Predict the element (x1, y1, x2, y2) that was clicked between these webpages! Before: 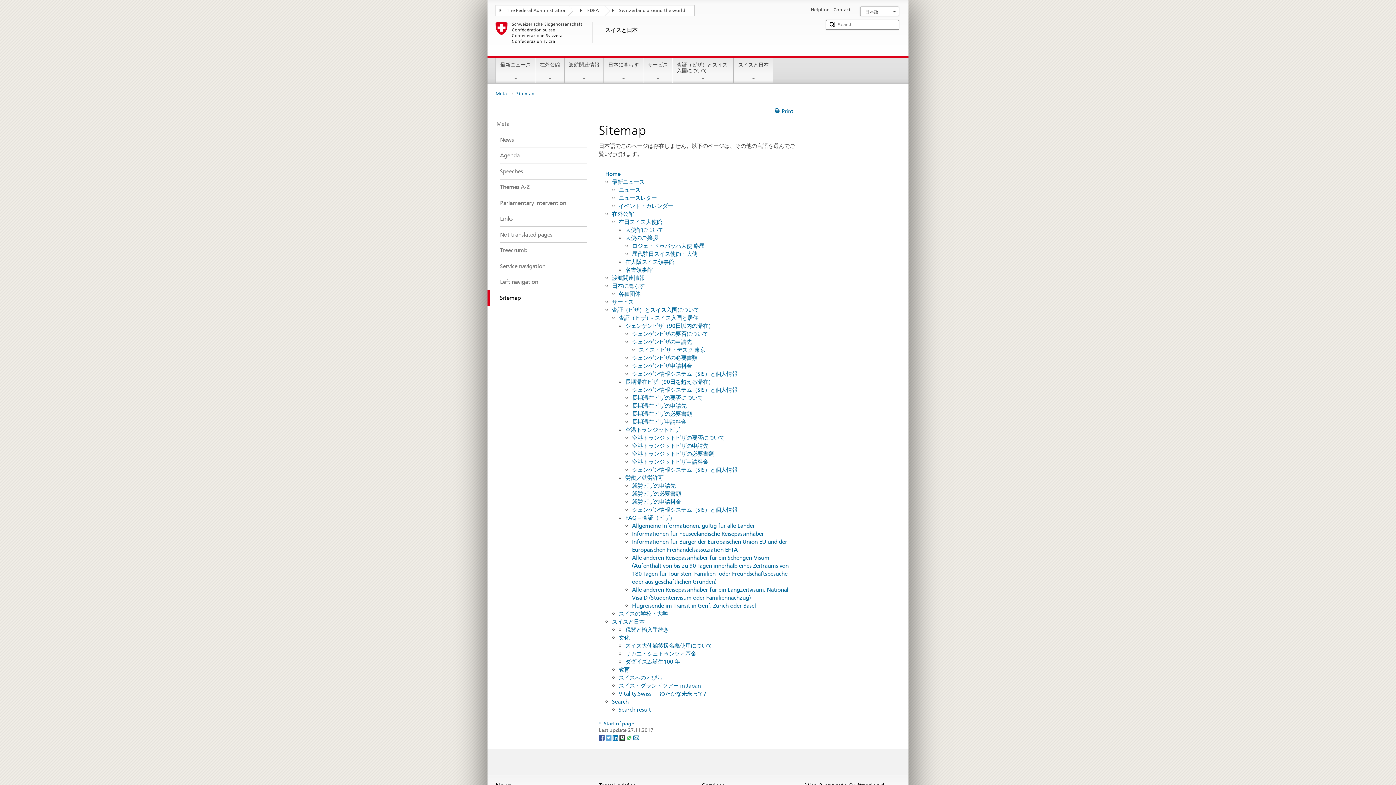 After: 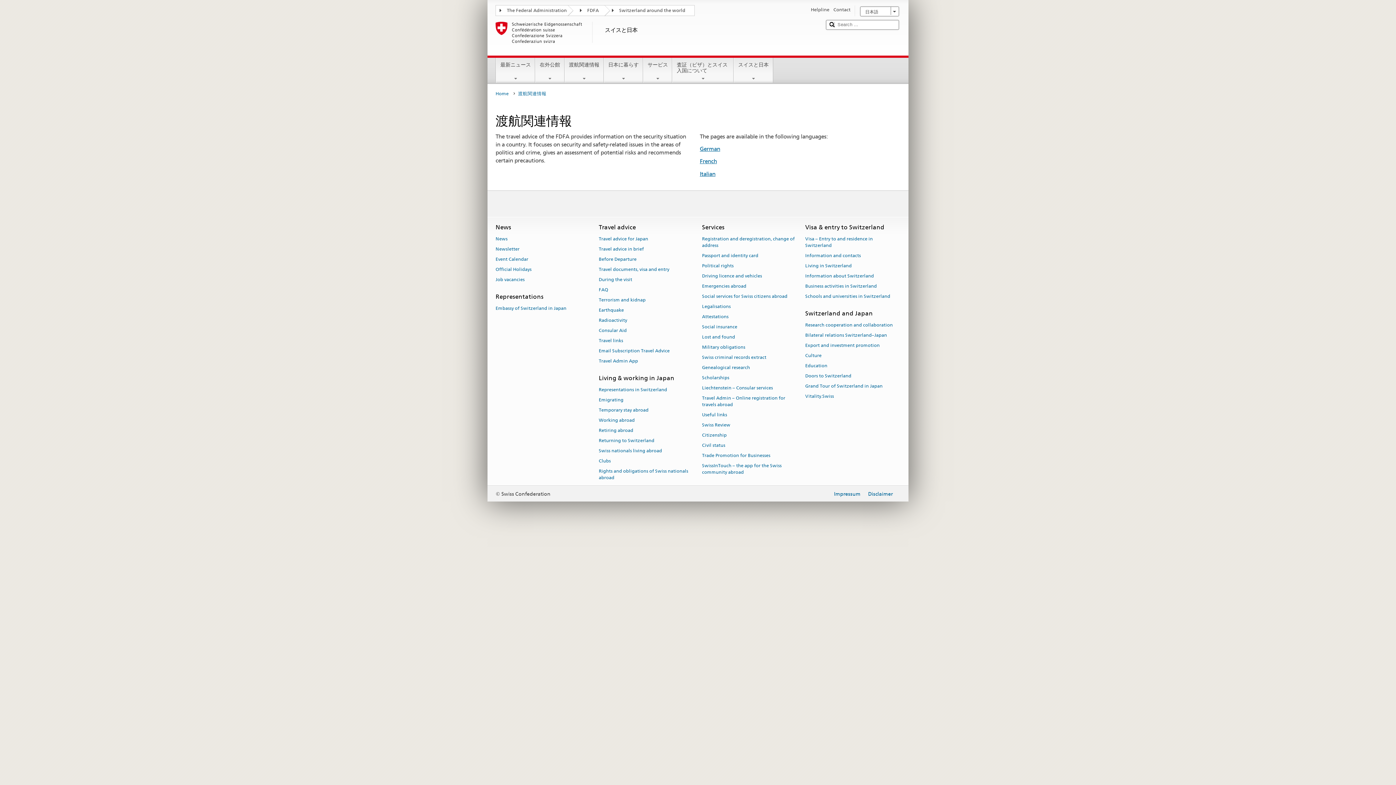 Action: label: 渡航関連情報 bbox: (564, 57, 603, 81)